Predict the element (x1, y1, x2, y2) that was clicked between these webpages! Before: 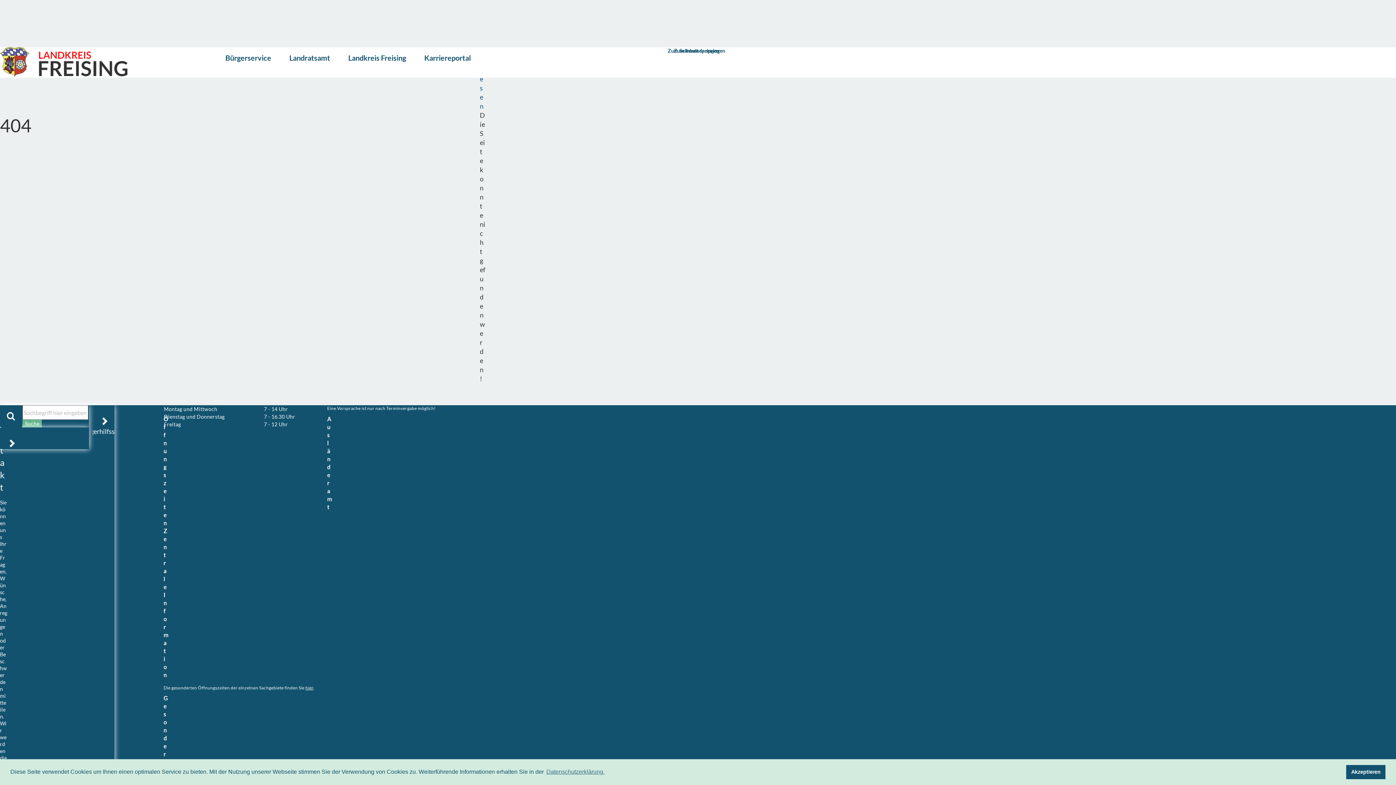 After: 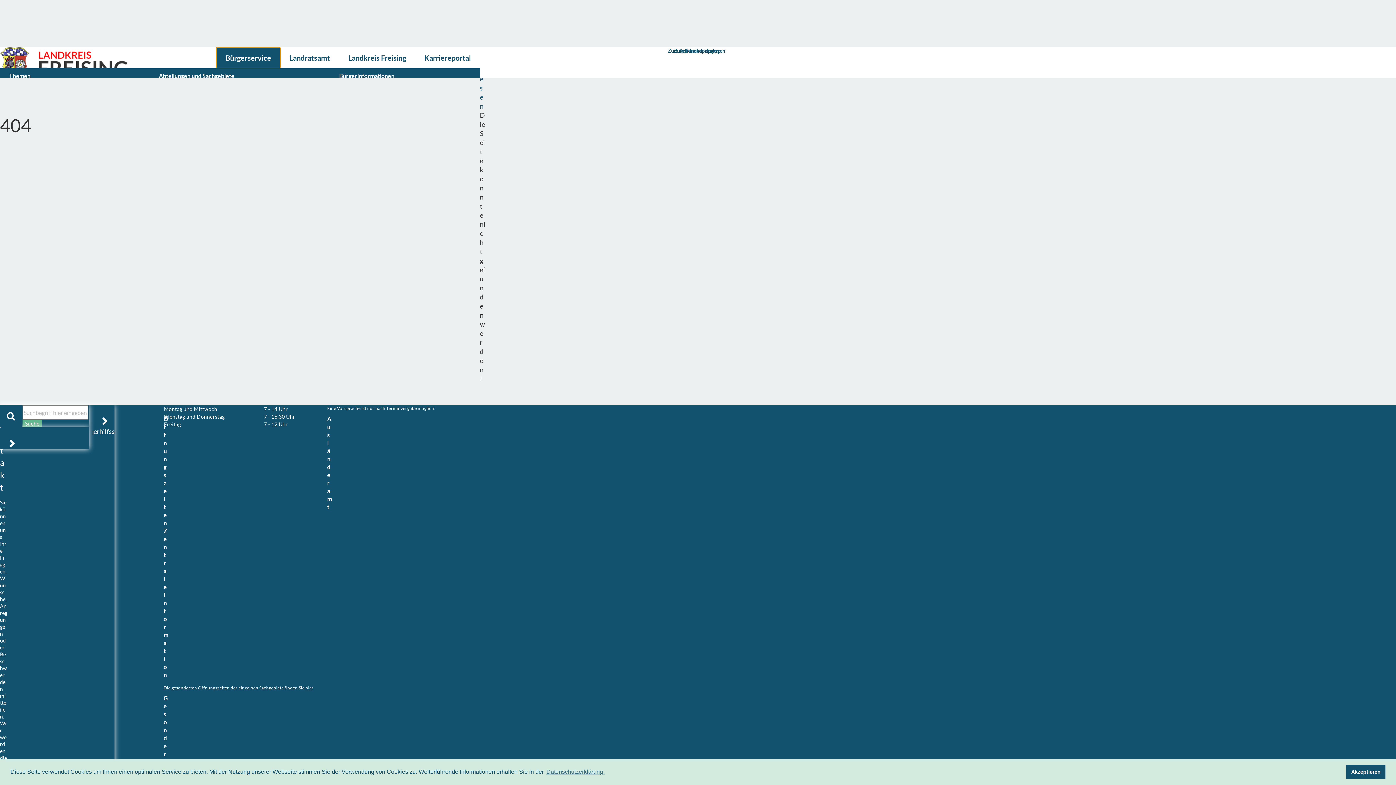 Action: label: Bürgerservice bbox: (216, 47, 280, 68)